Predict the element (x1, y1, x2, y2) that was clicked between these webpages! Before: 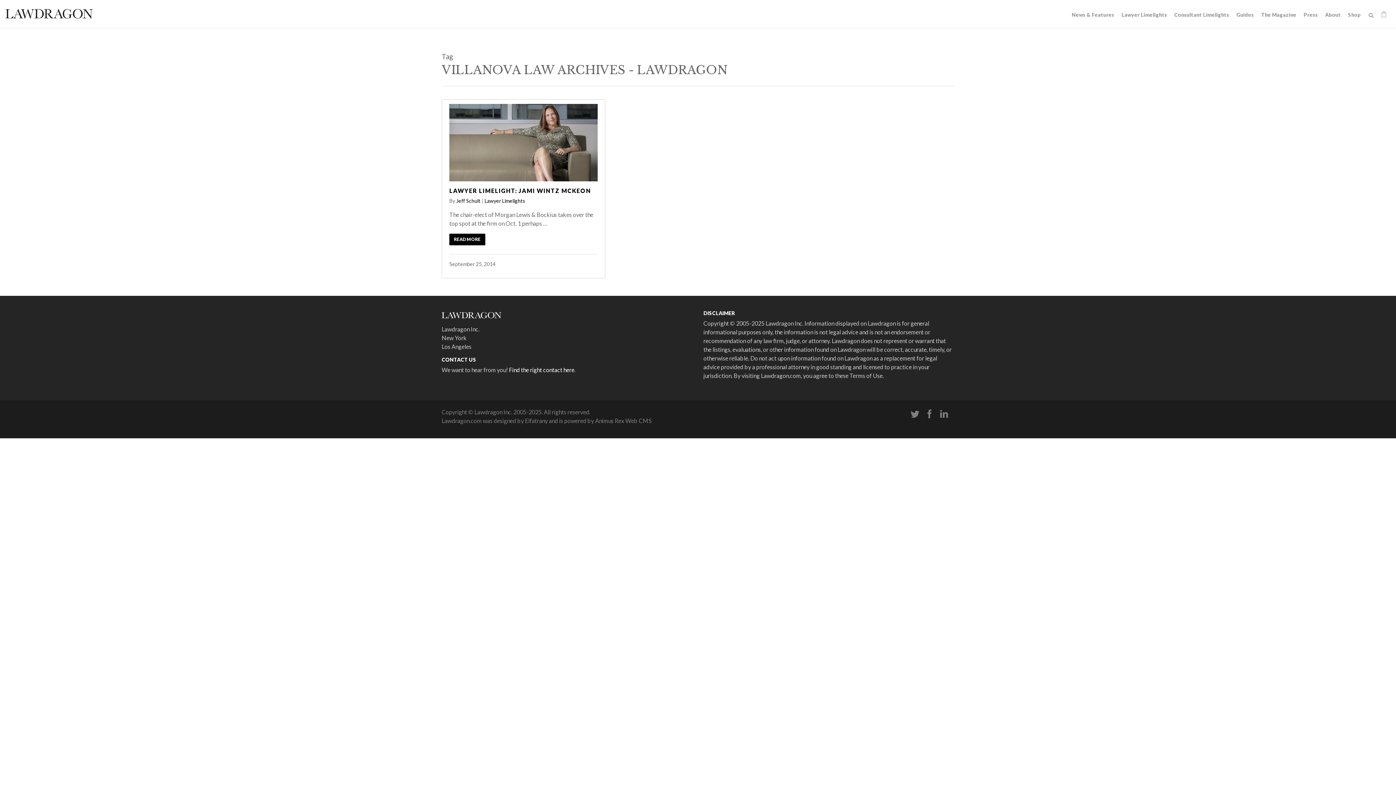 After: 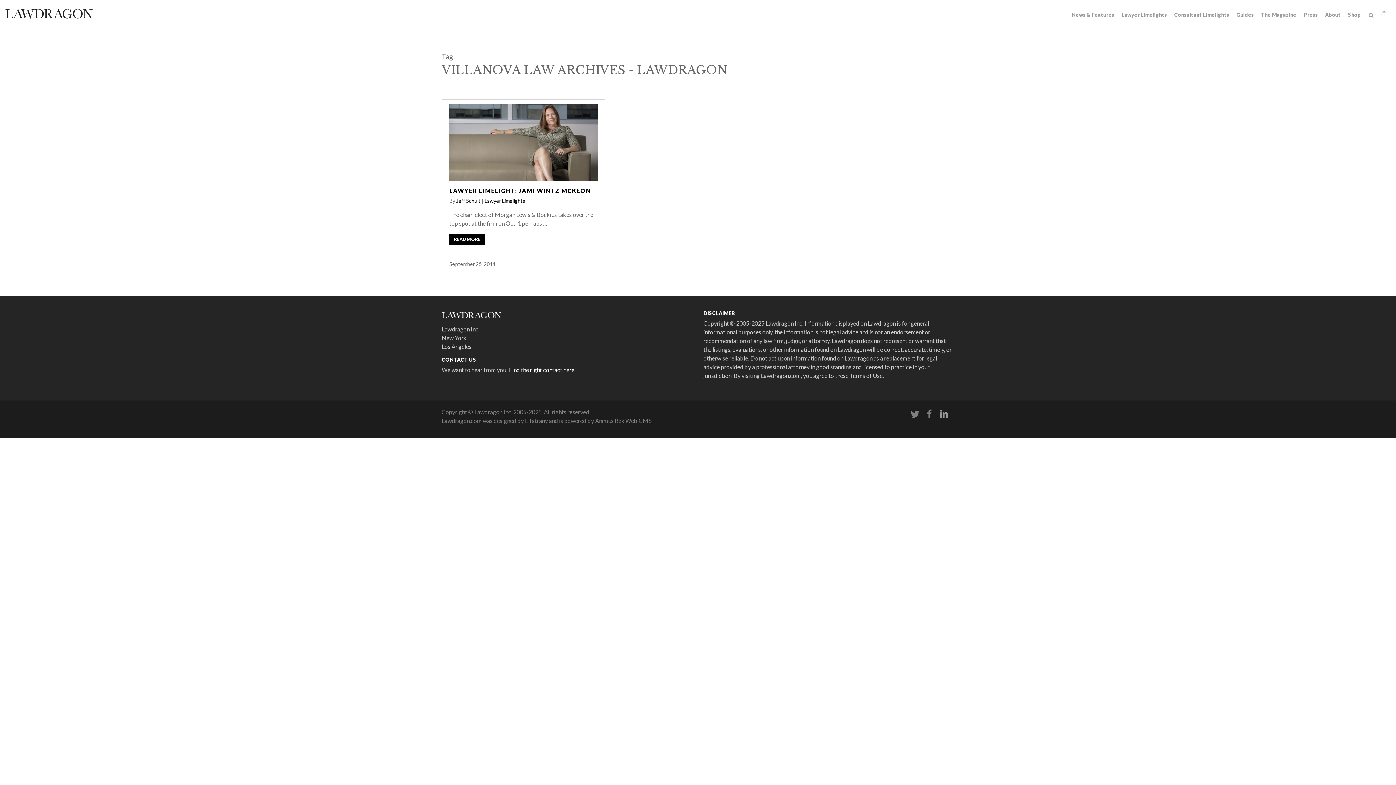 Action: bbox: (940, 407, 948, 420)